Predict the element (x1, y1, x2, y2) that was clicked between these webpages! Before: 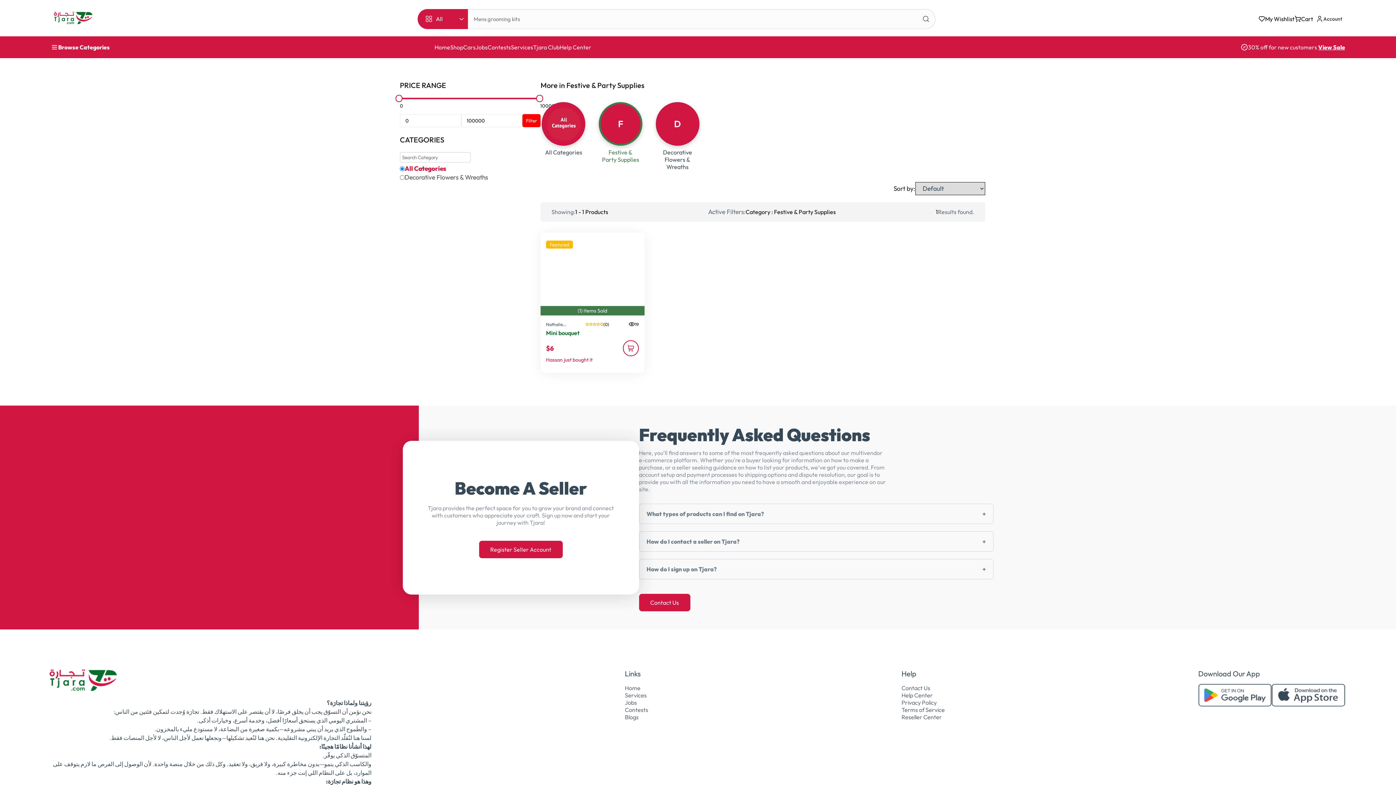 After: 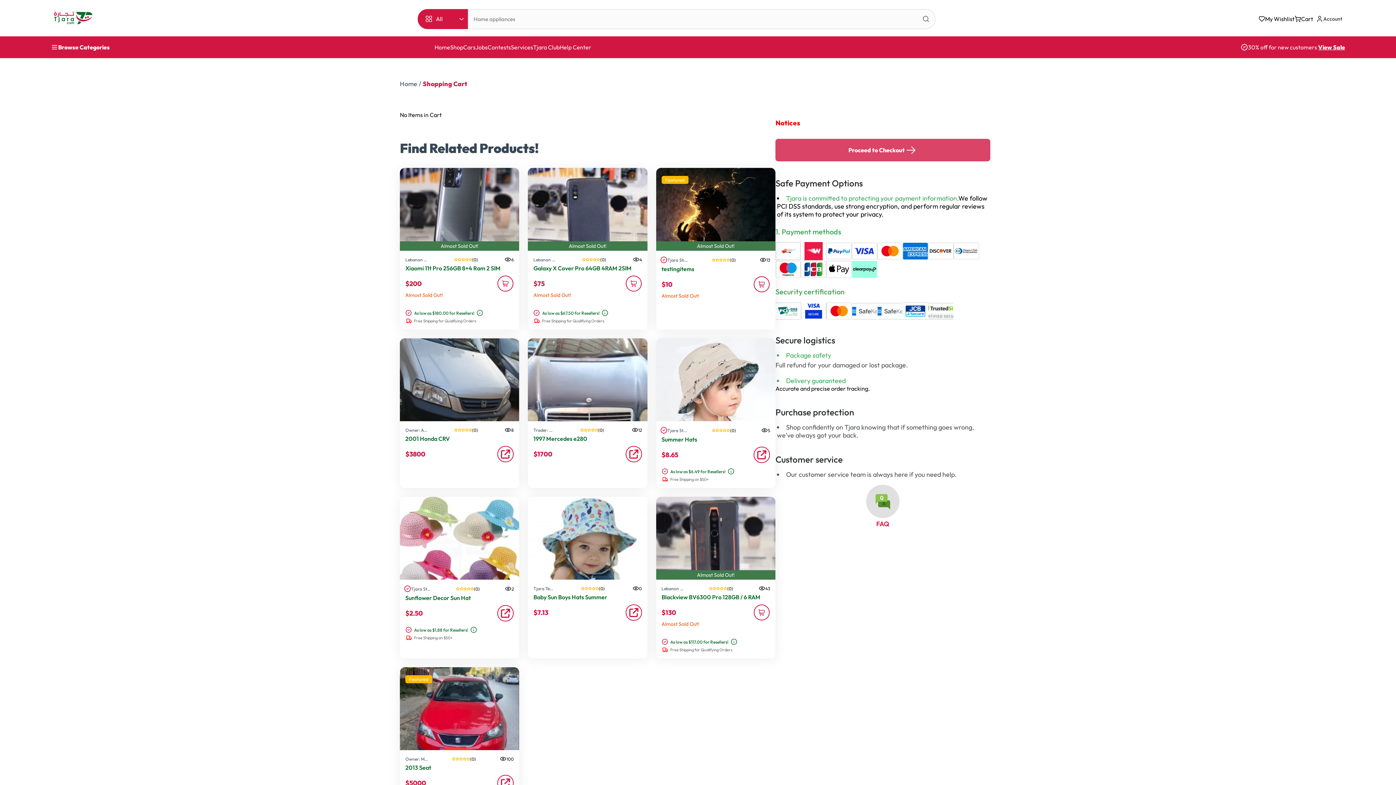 Action: bbox: (1294, 15, 1313, 22) label: Cart